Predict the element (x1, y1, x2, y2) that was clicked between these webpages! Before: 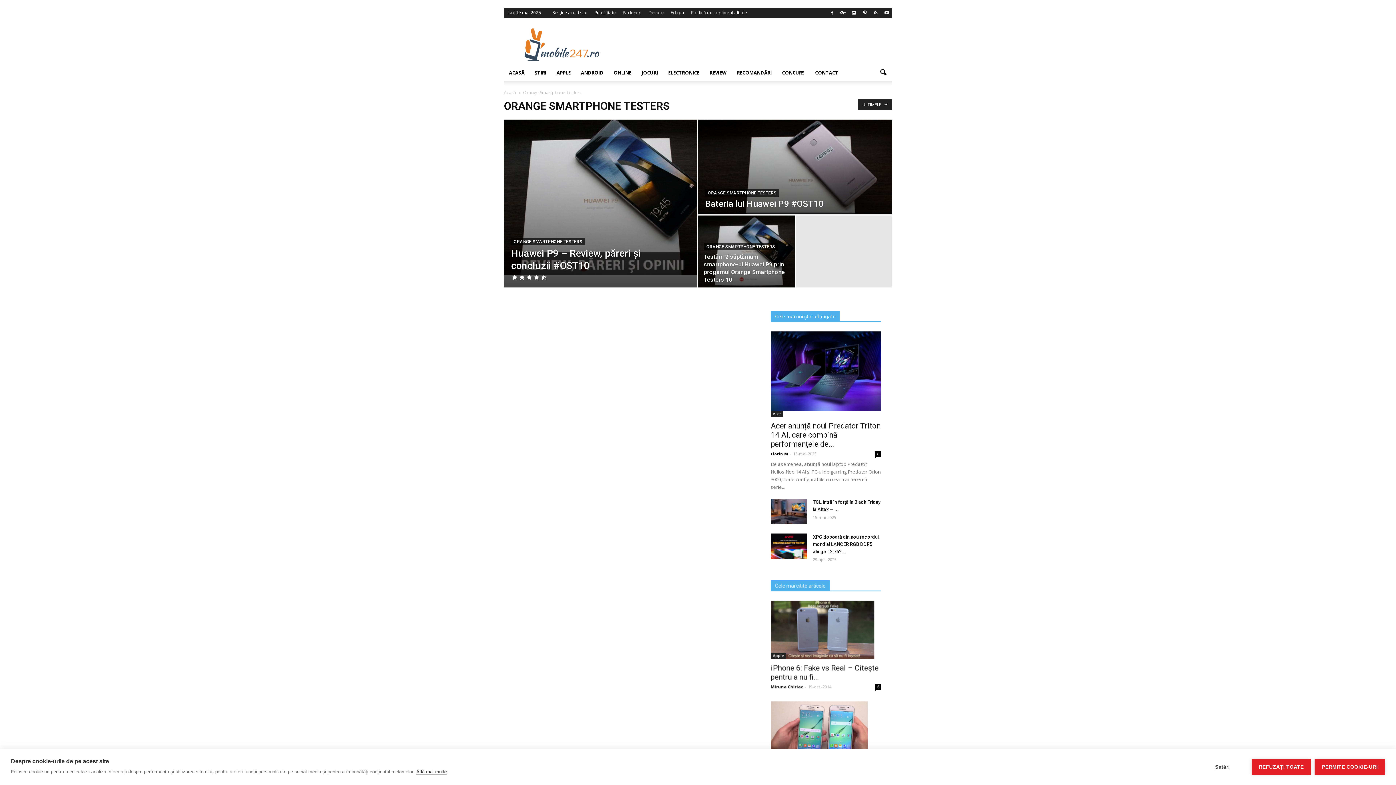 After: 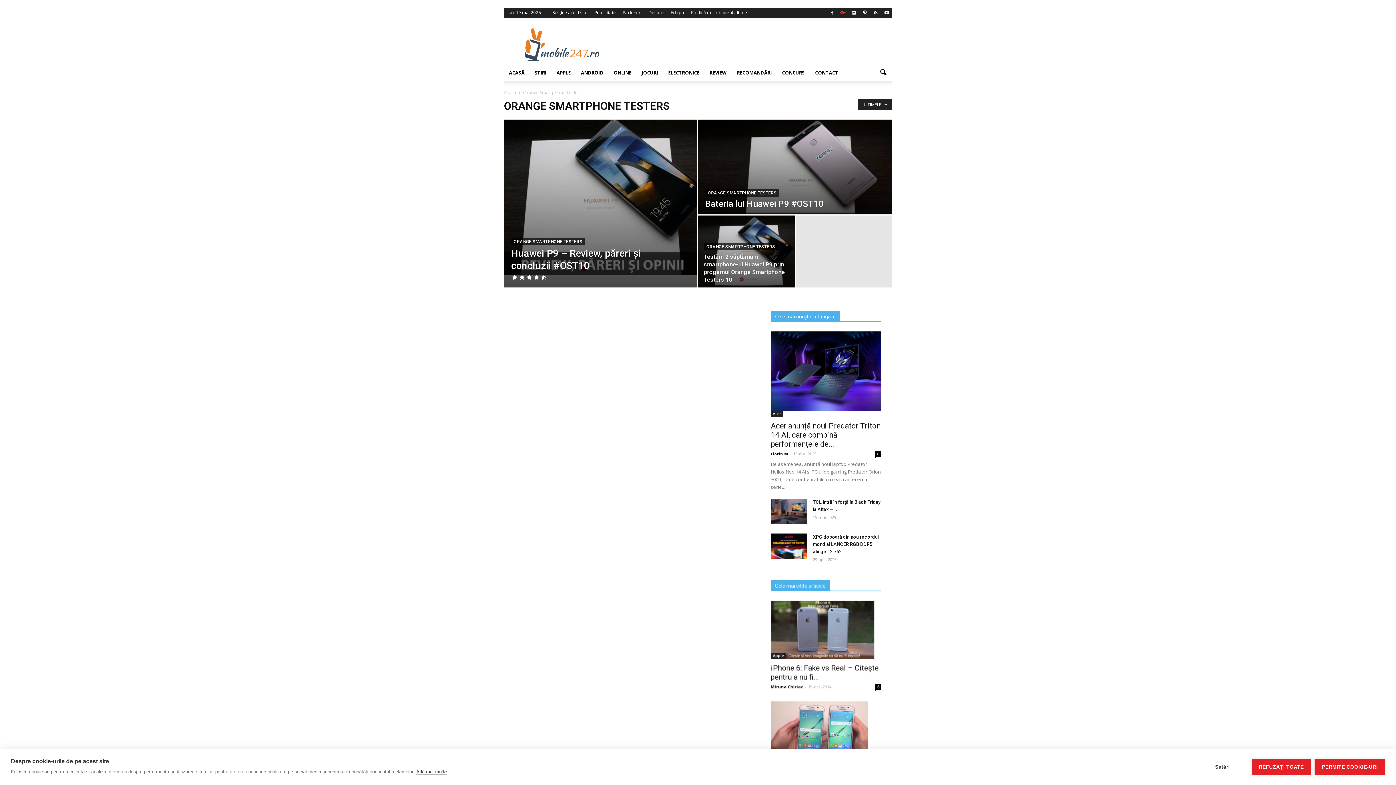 Action: bbox: (837, 8, 848, 17)